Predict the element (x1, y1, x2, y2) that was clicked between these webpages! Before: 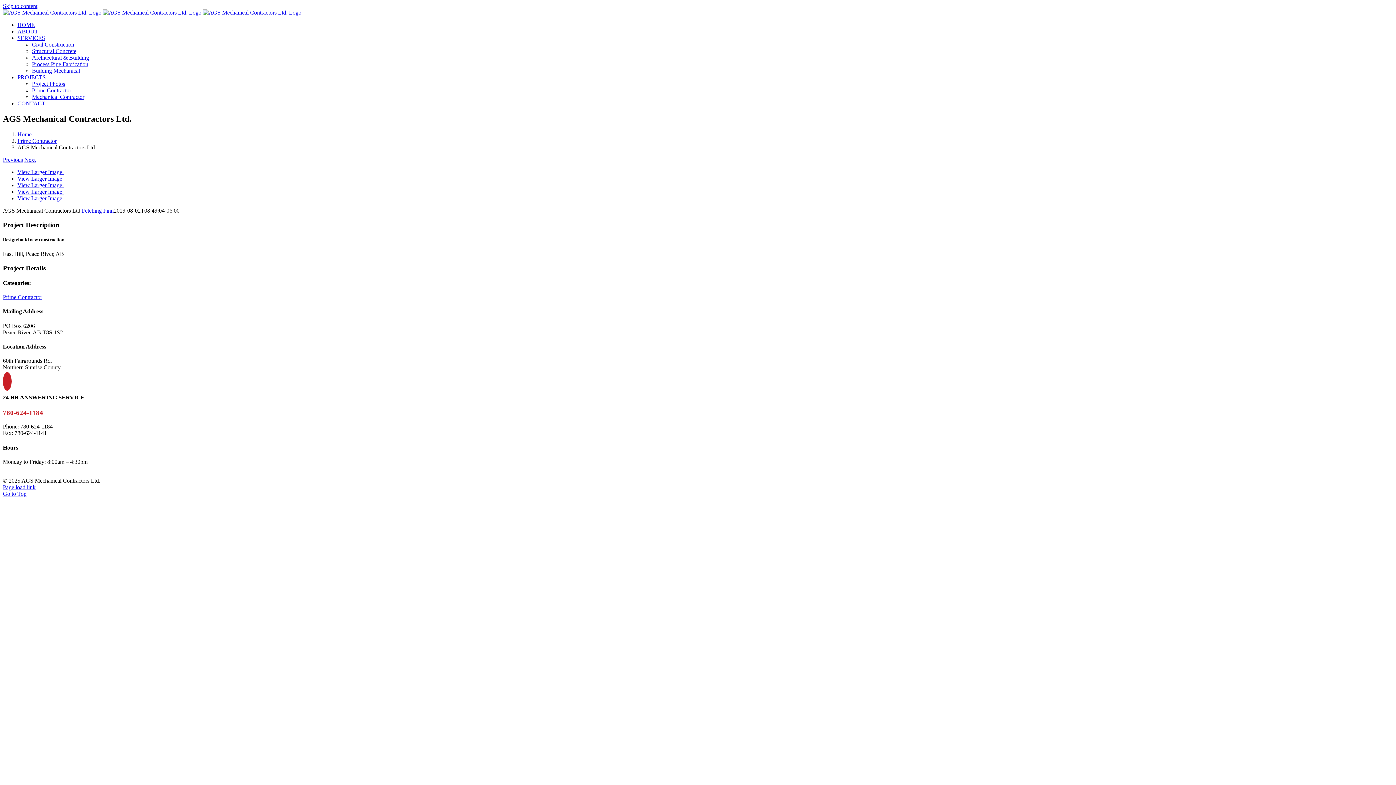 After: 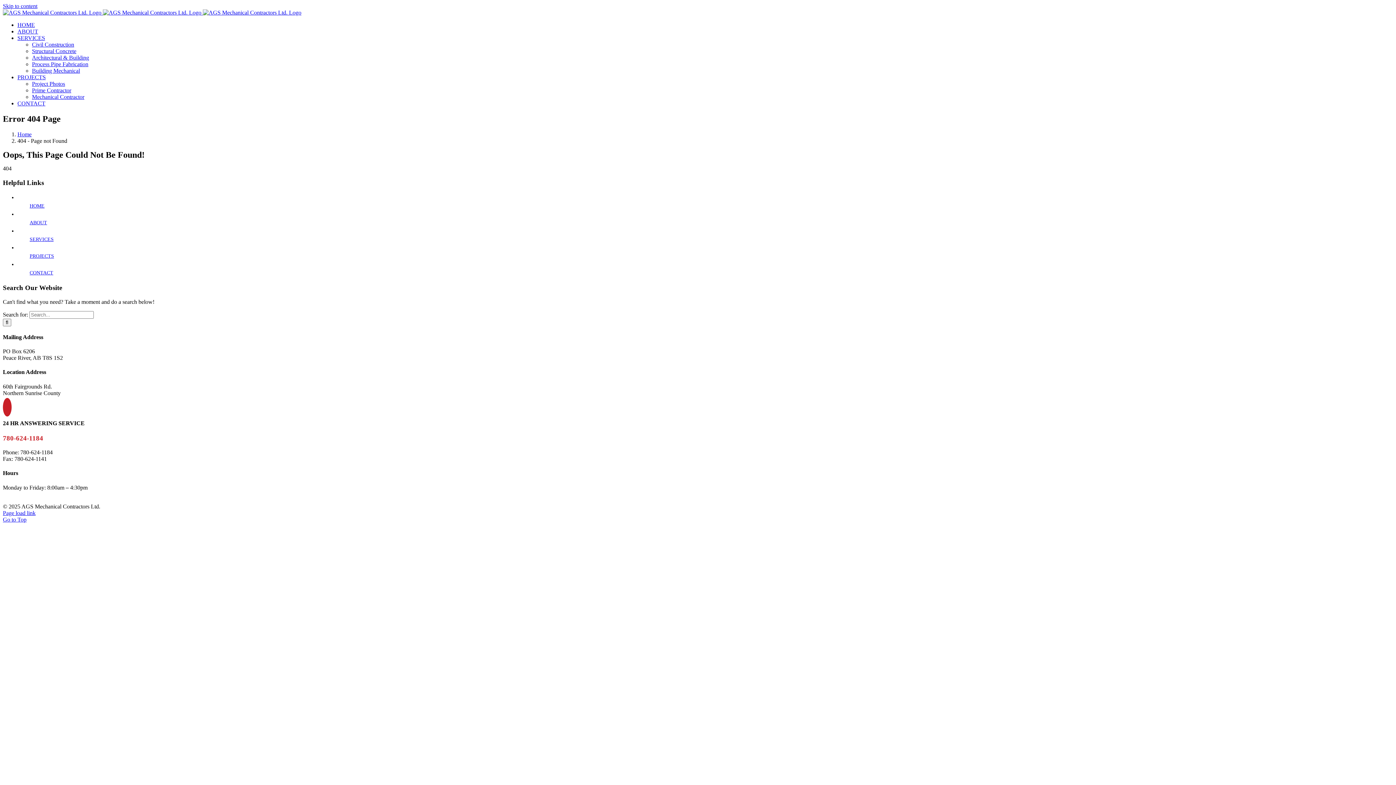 Action: bbox: (17, 188, 63, 194) label: View Larger Image 